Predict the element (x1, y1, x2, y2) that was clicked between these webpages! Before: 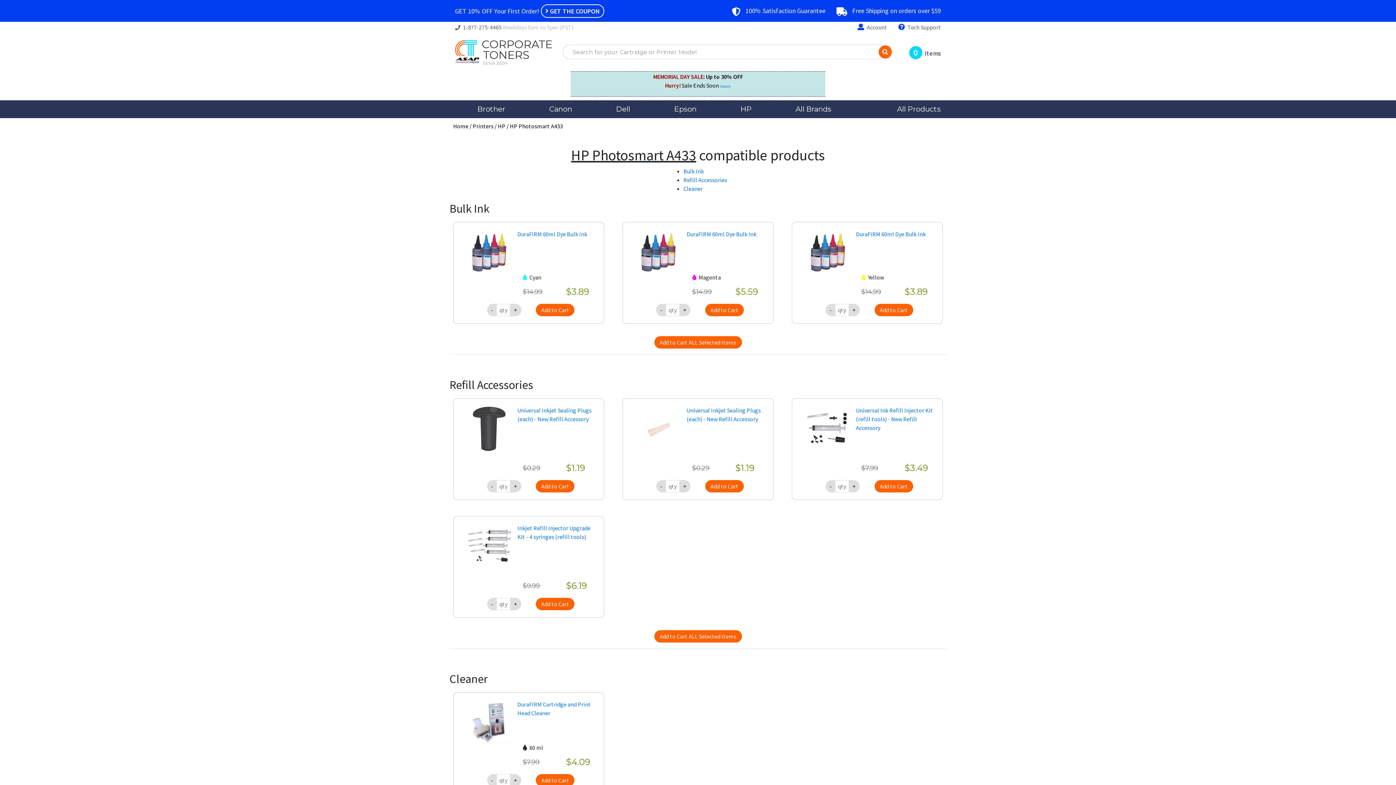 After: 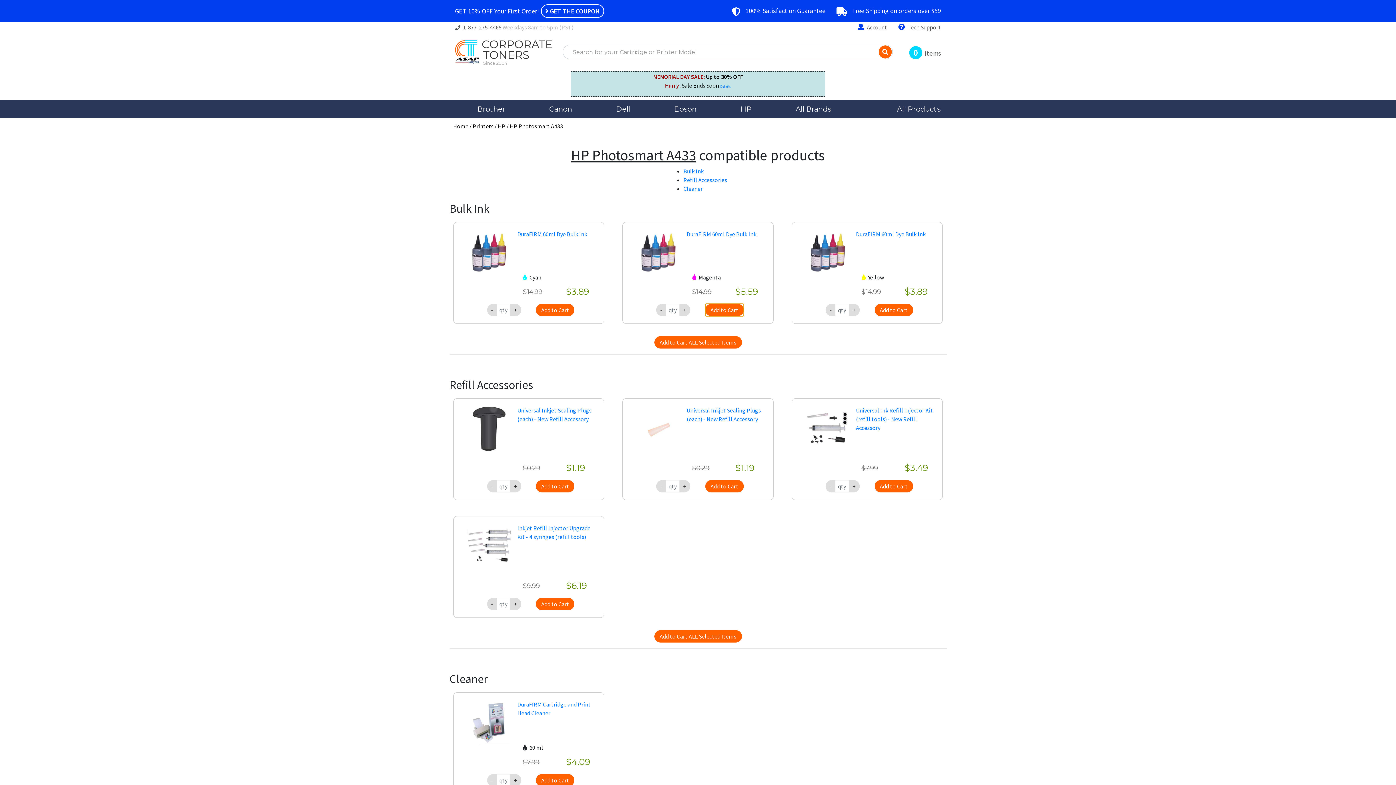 Action: bbox: (705, 304, 743, 316) label: Add to Cart